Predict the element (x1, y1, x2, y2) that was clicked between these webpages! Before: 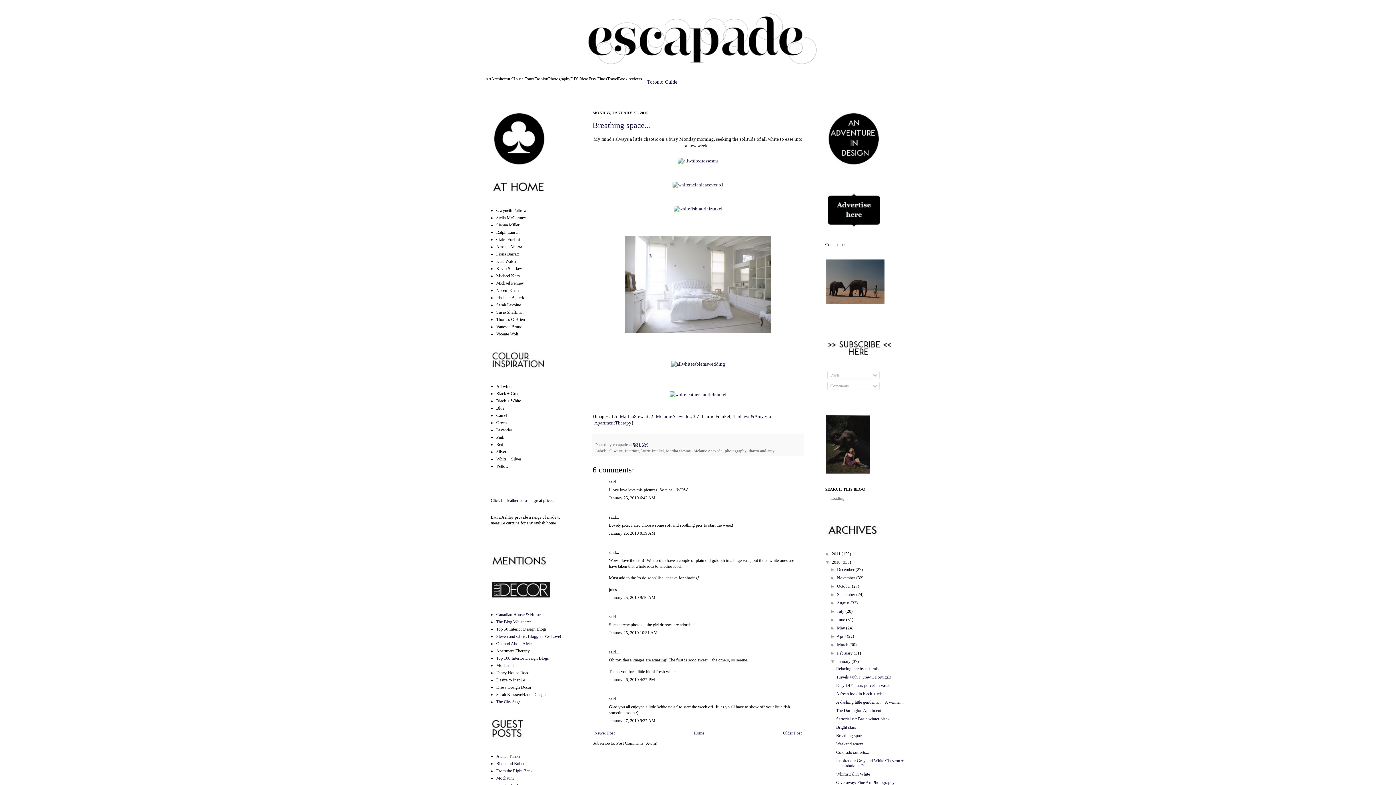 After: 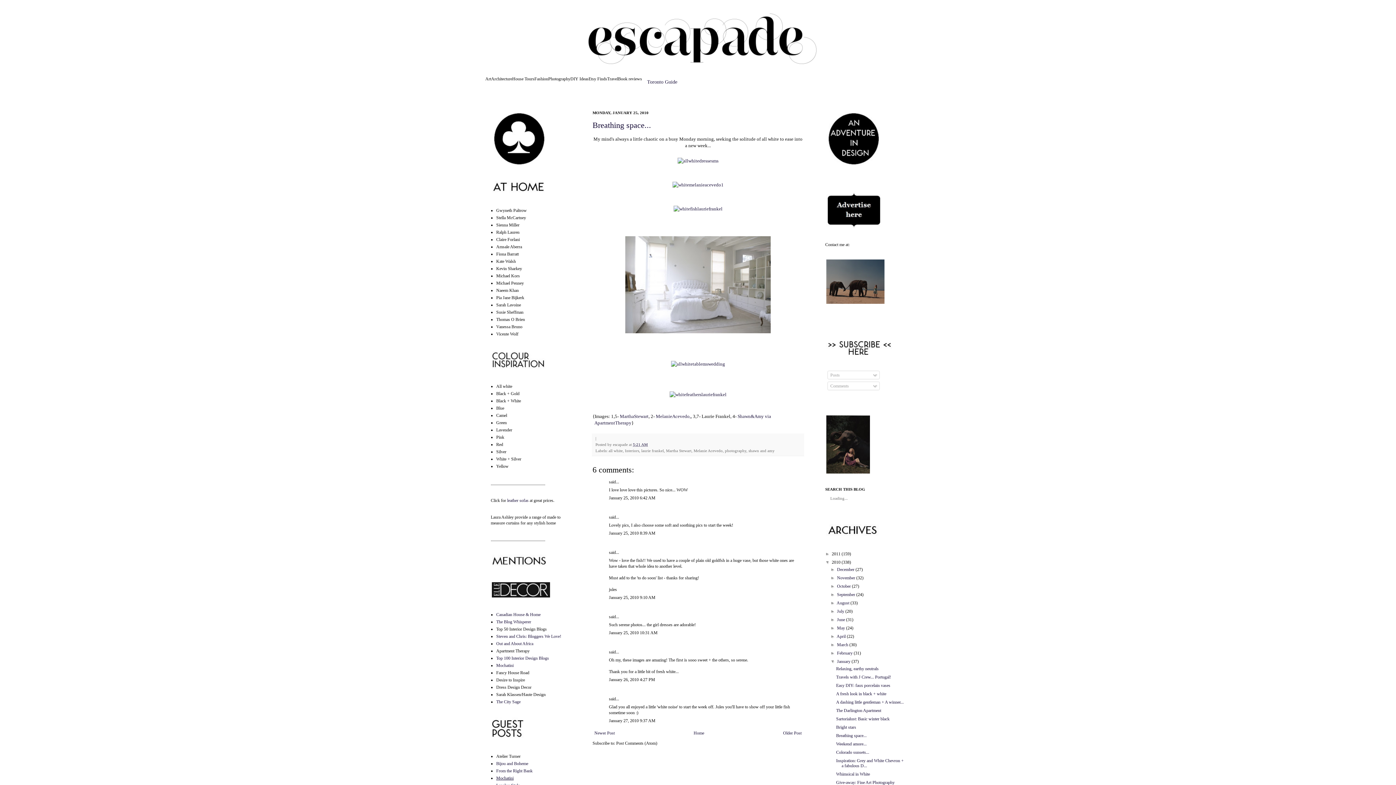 Action: label: Mochatini bbox: (496, 775, 513, 781)